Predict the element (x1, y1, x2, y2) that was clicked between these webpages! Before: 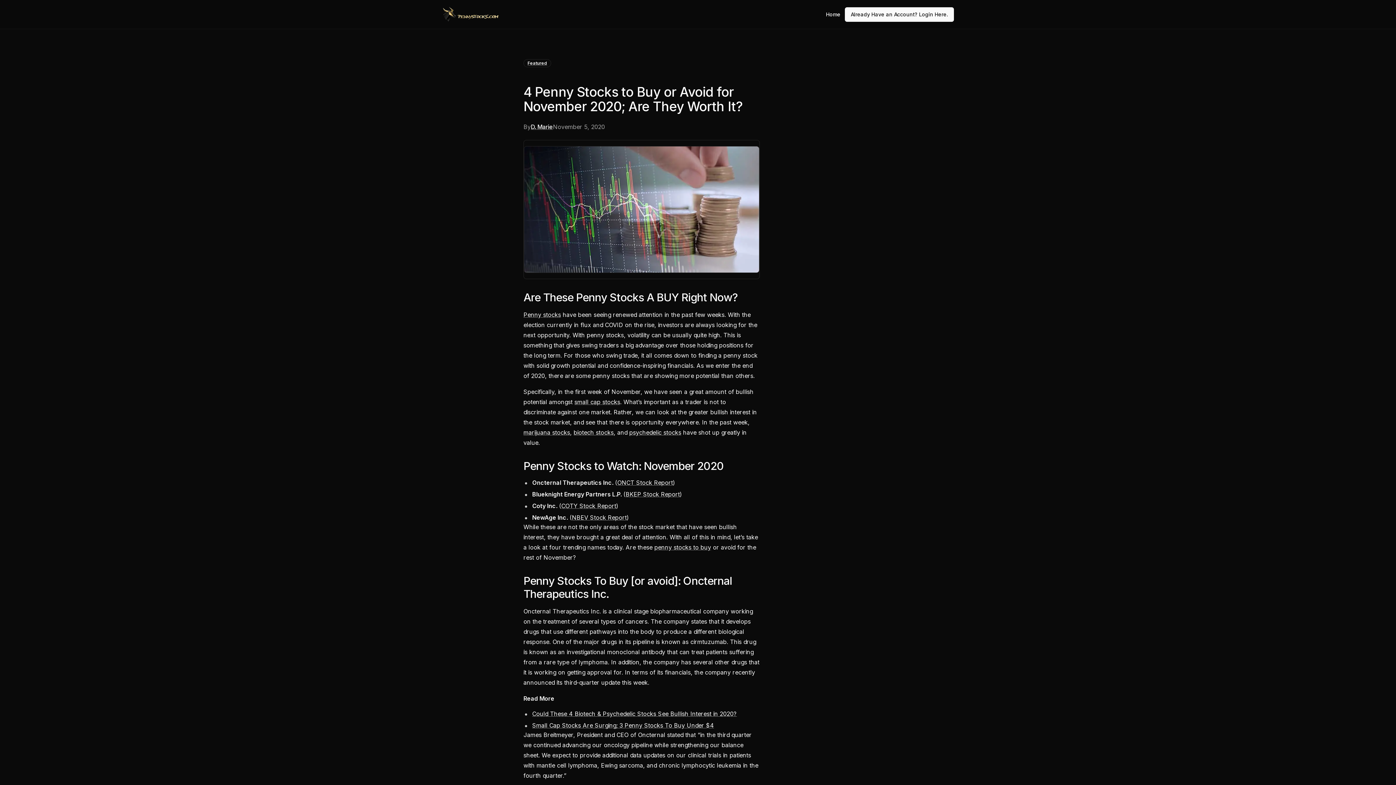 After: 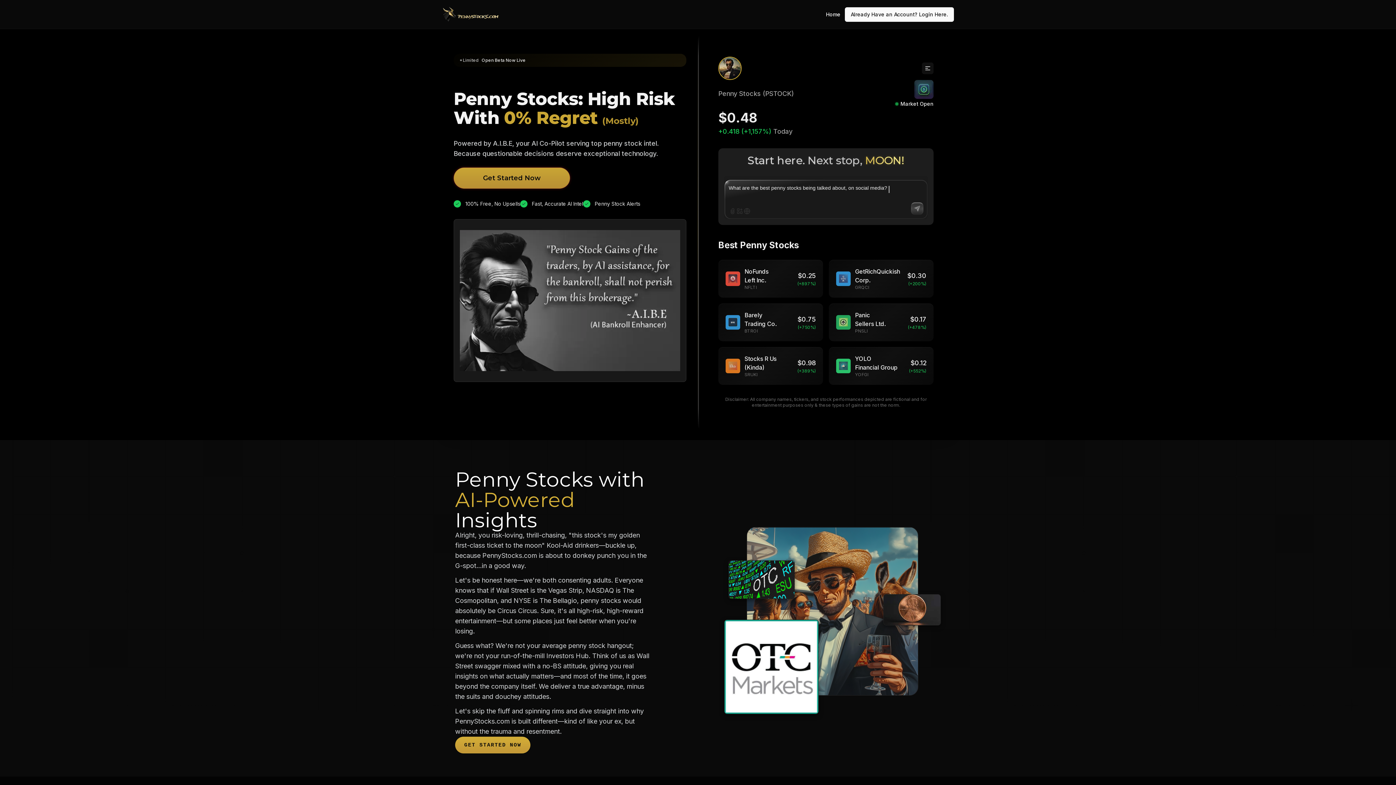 Action: label: Featured bbox: (523, 59, 551, 67)